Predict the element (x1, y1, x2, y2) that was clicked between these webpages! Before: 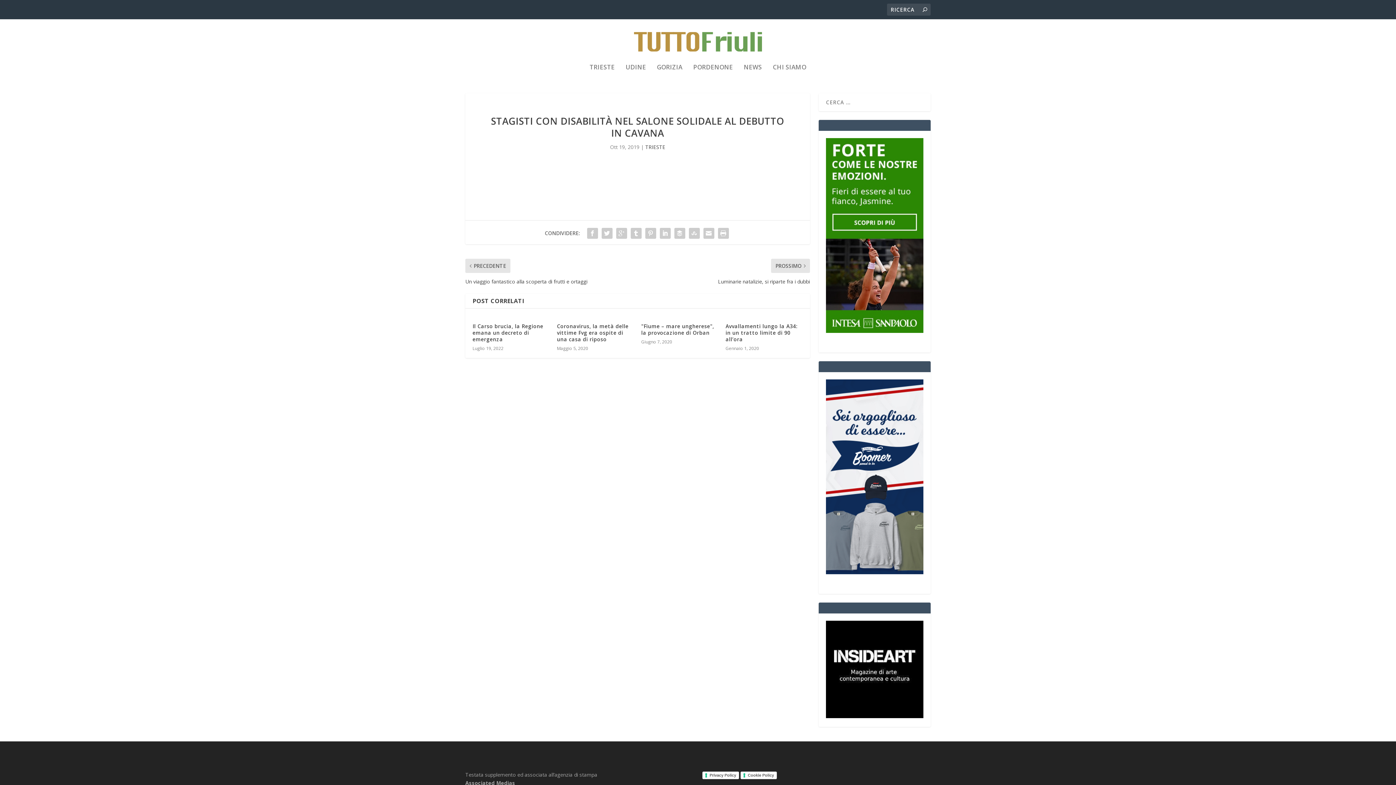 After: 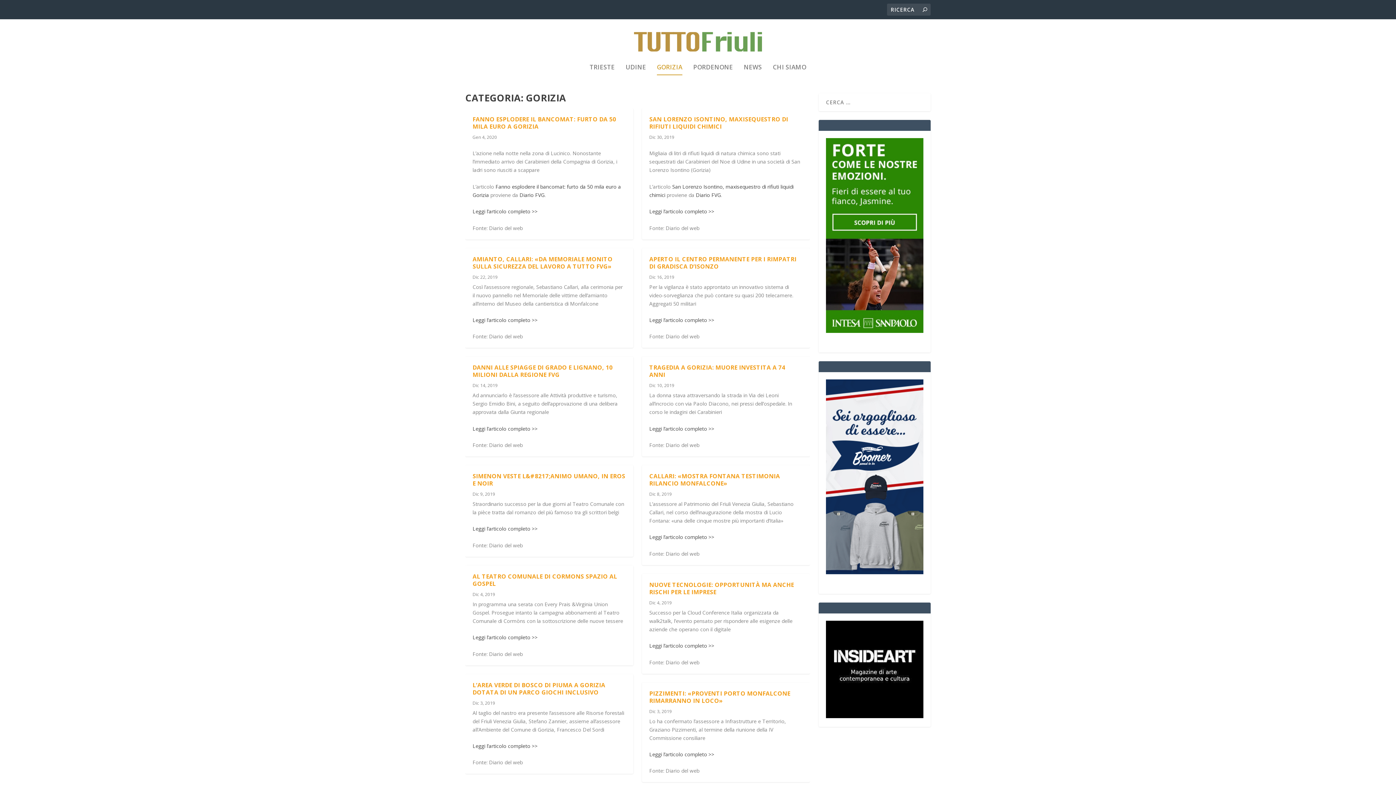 Action: label: GORIZIA bbox: (657, 64, 682, 89)